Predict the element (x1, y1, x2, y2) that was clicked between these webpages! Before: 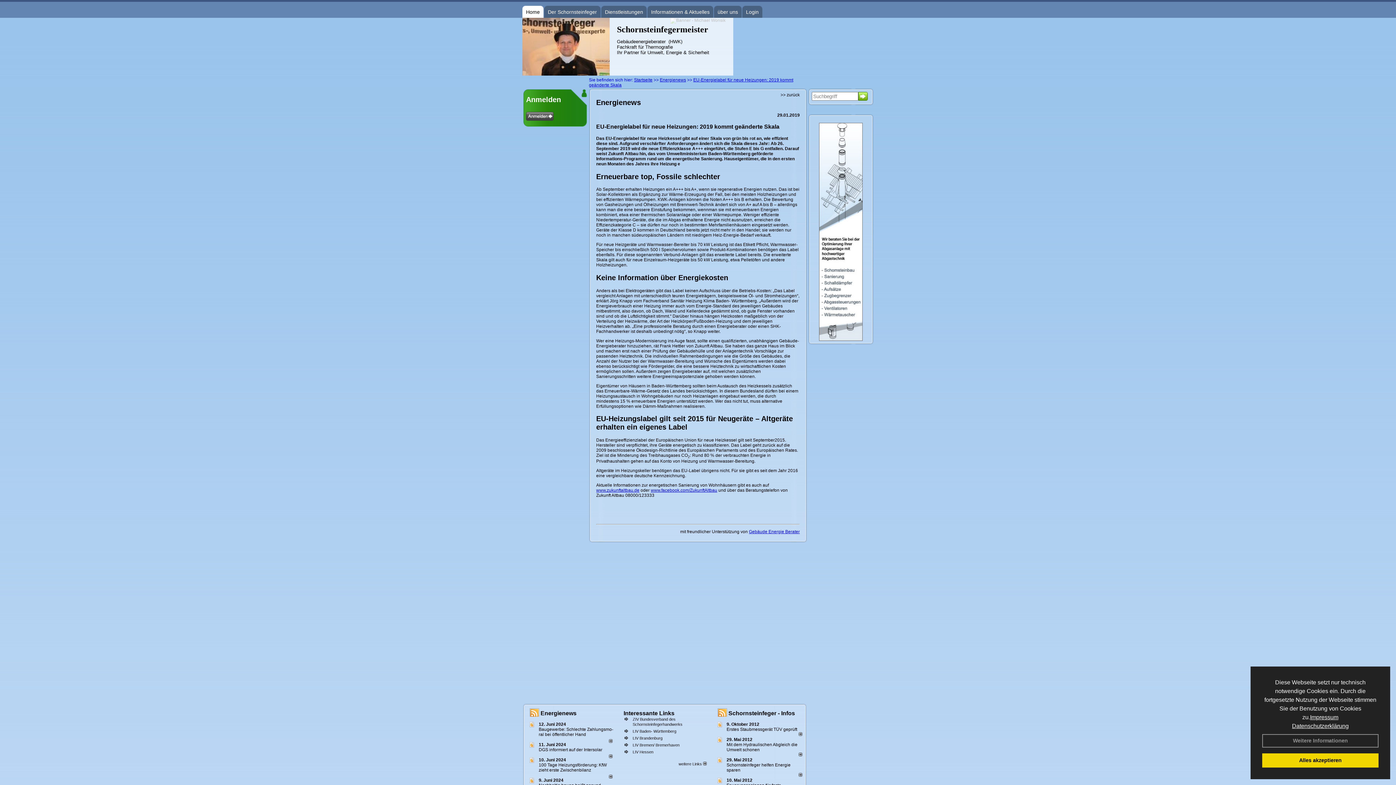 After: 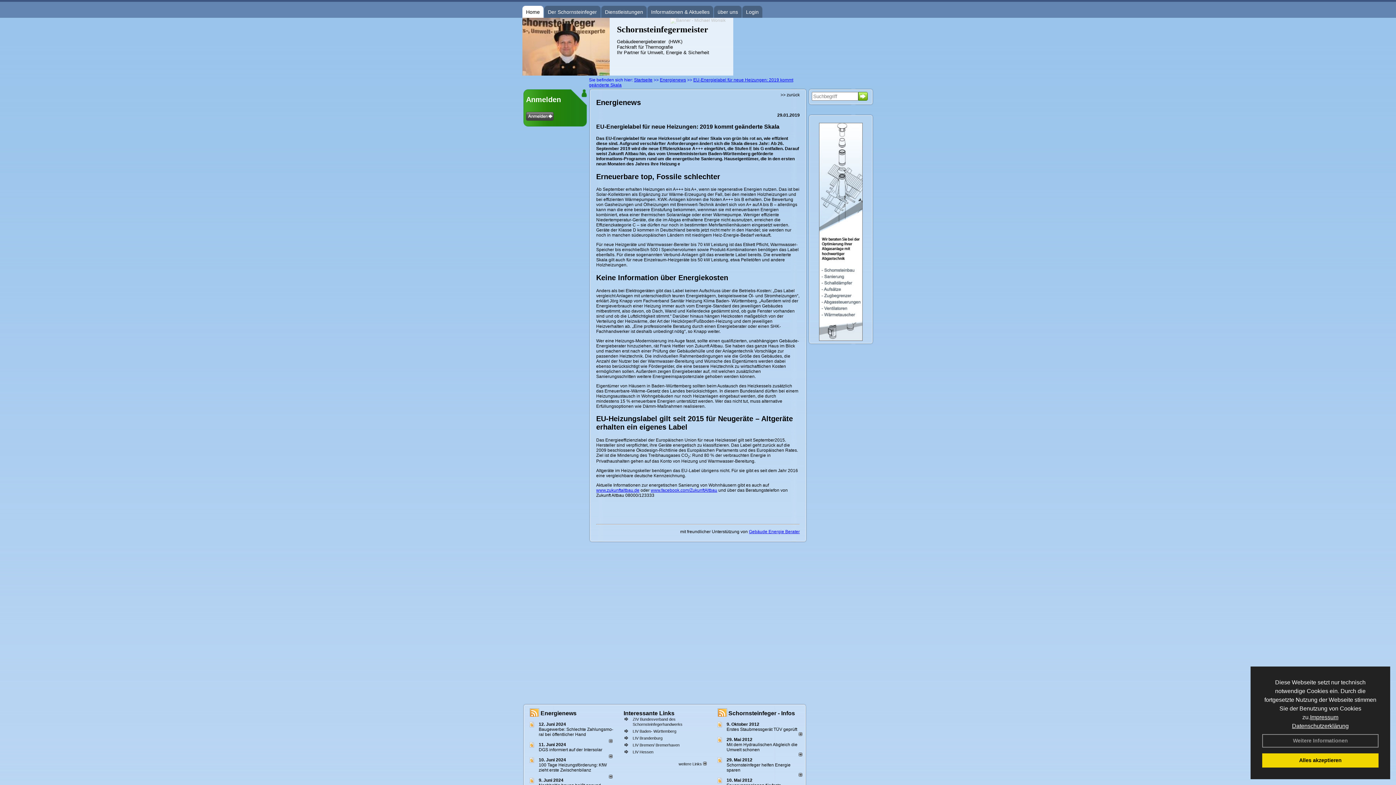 Action: bbox: (609, 774, 612, 780)